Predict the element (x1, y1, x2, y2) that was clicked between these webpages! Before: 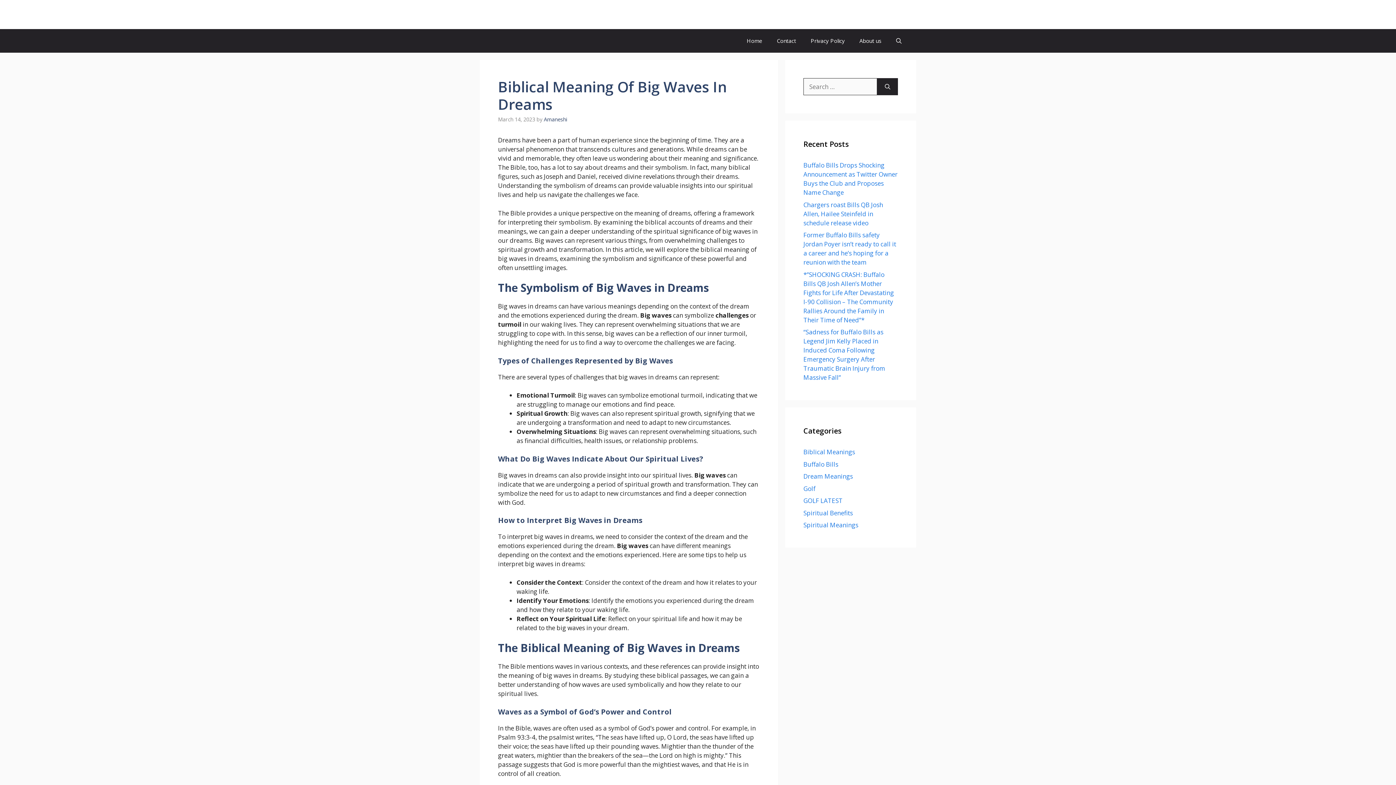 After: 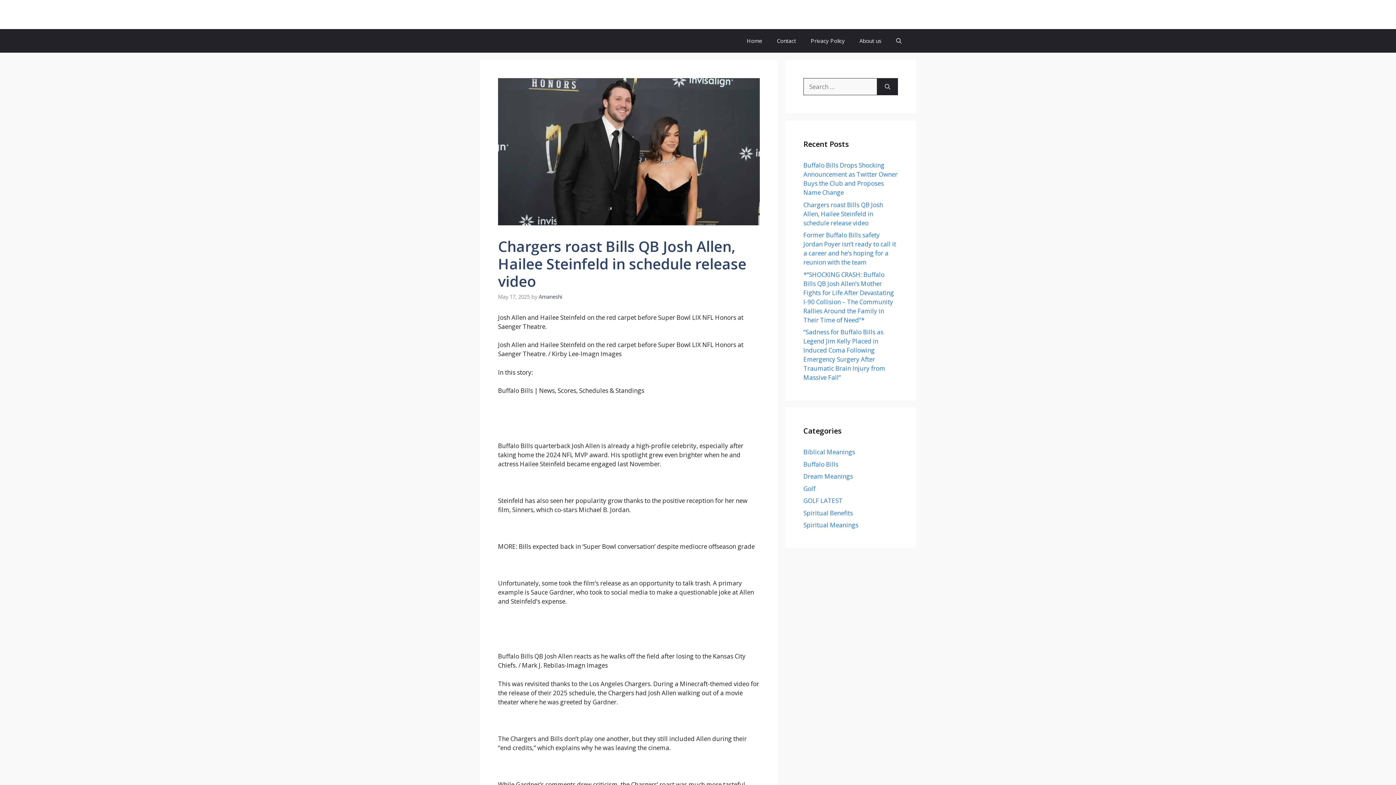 Action: label: Chargers roast Bills QB Josh Allen, Hailee Steinfeld in schedule release video bbox: (803, 200, 883, 227)